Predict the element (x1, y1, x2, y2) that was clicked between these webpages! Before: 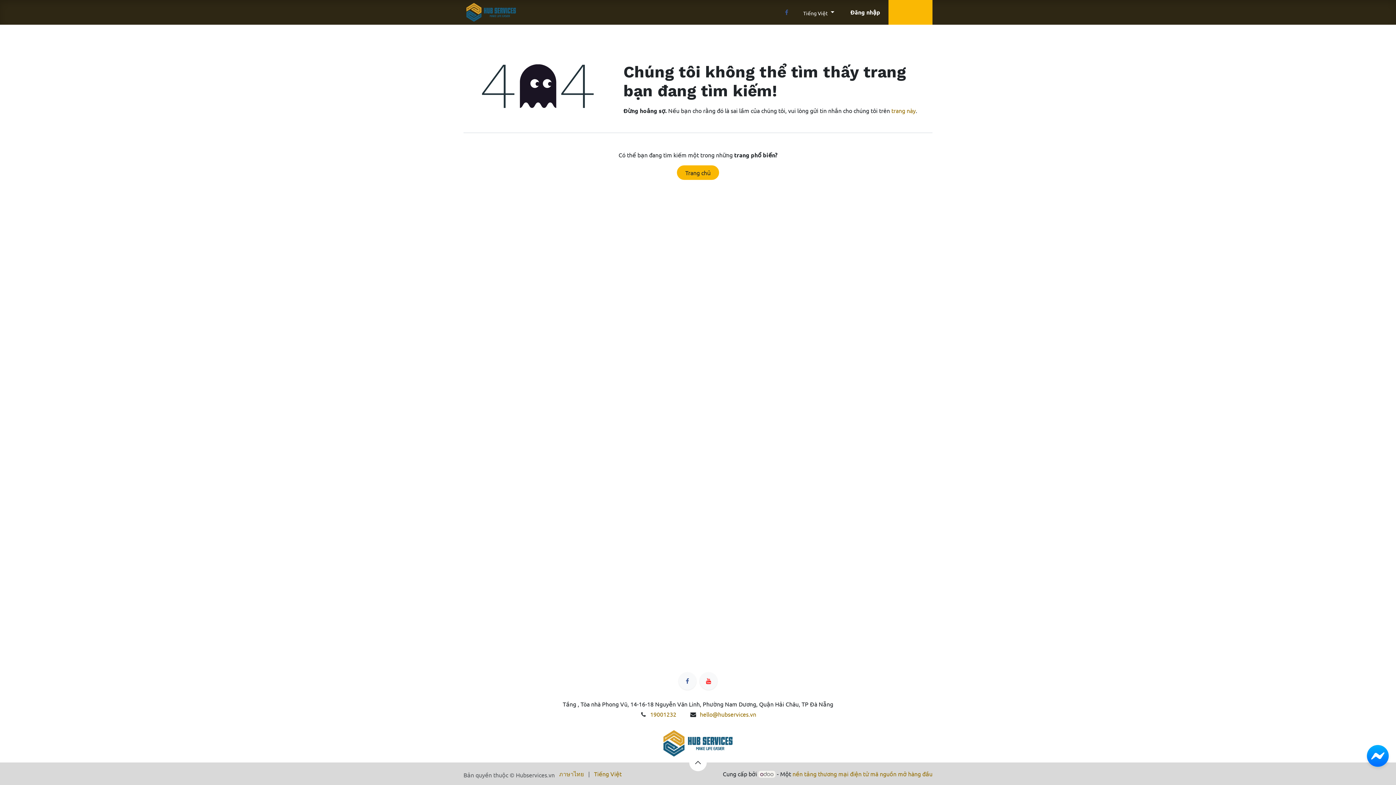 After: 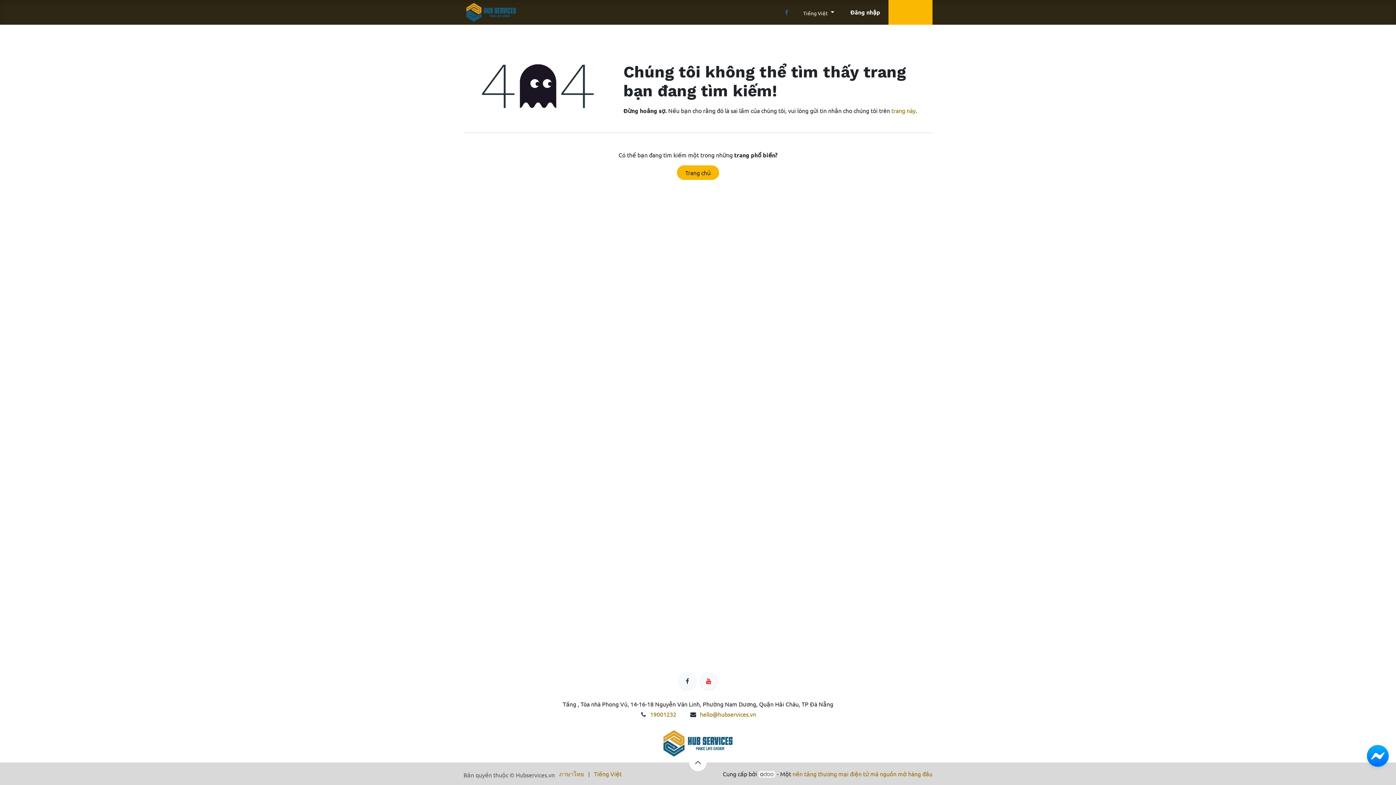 Action: bbox: (678, 672, 696, 690) label: Facebook